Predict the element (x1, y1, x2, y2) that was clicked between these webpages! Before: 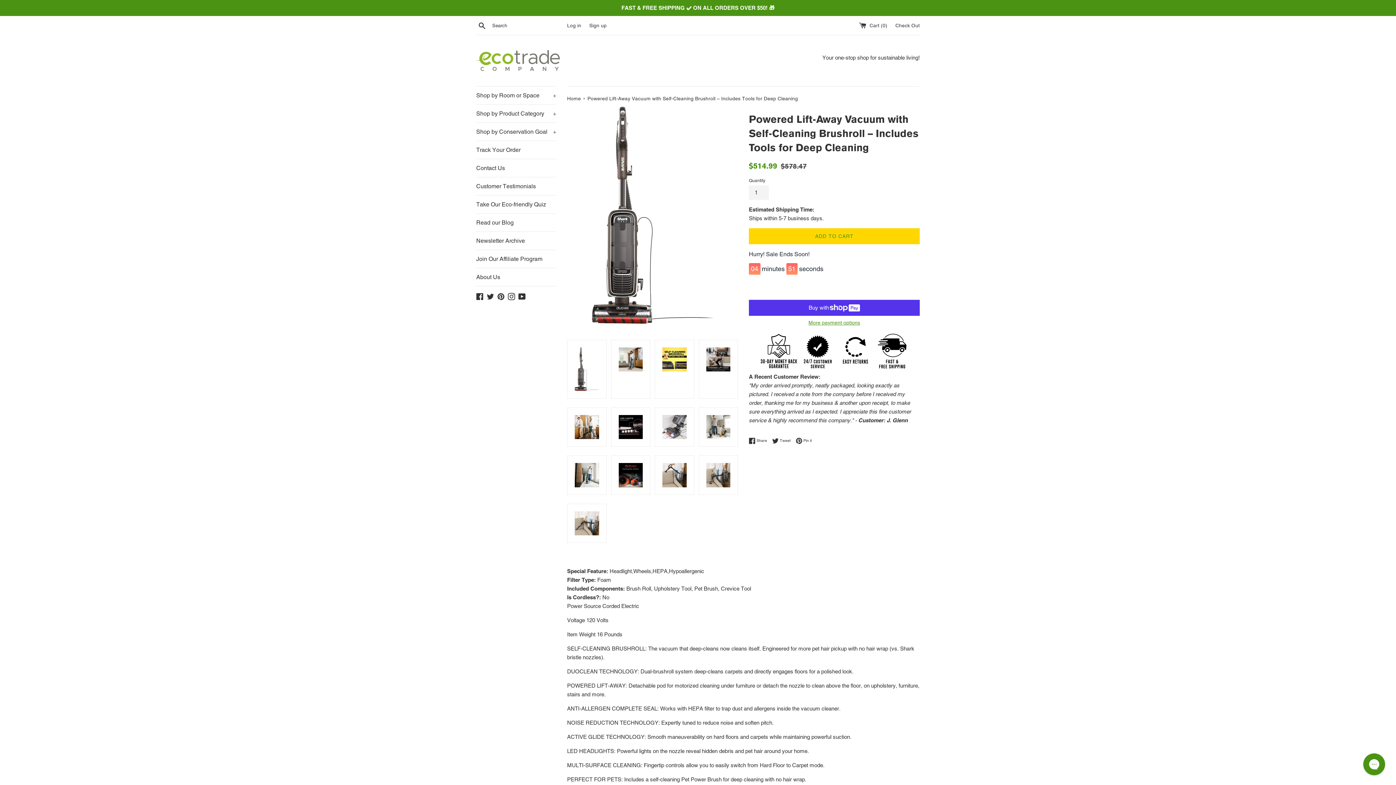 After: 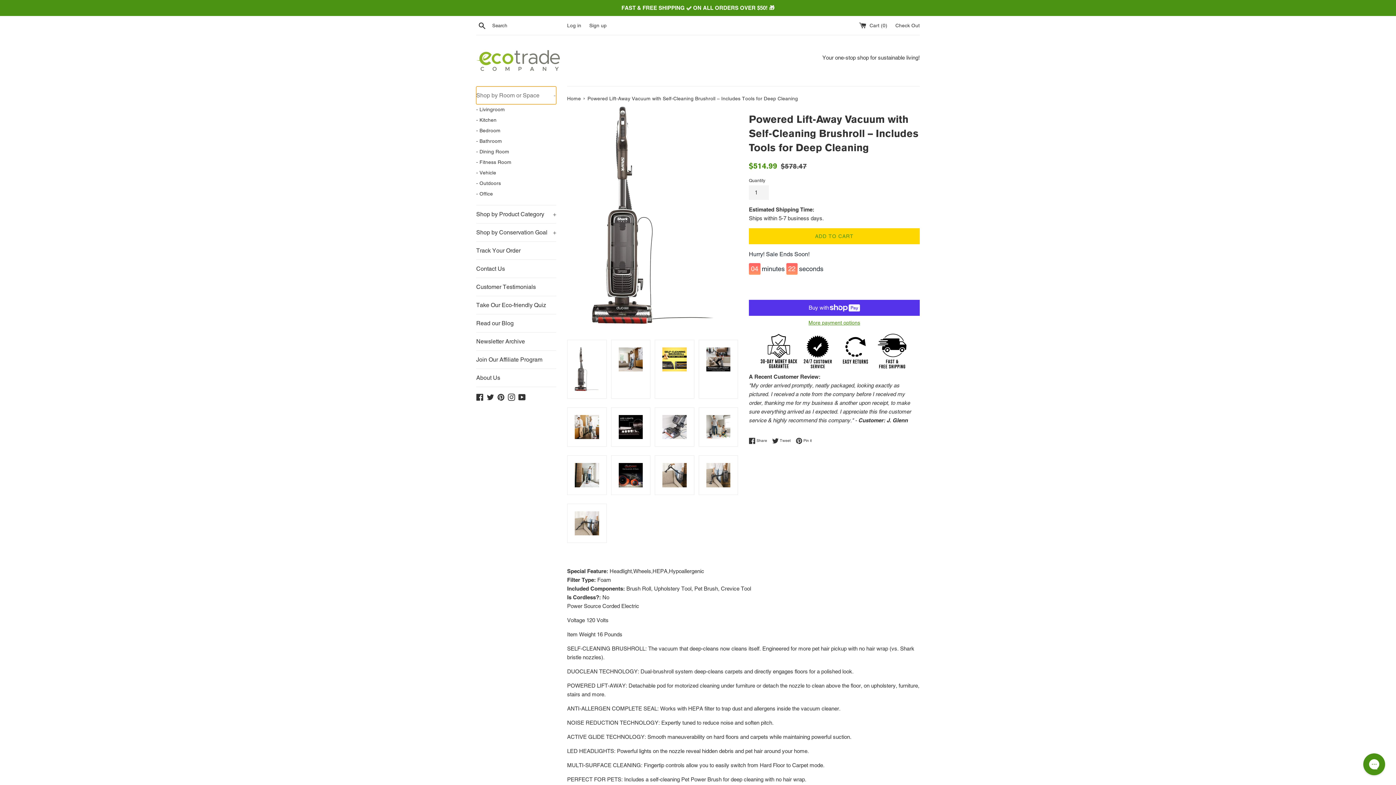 Action: label: Shop by Room or Space
+ bbox: (476, 86, 556, 104)